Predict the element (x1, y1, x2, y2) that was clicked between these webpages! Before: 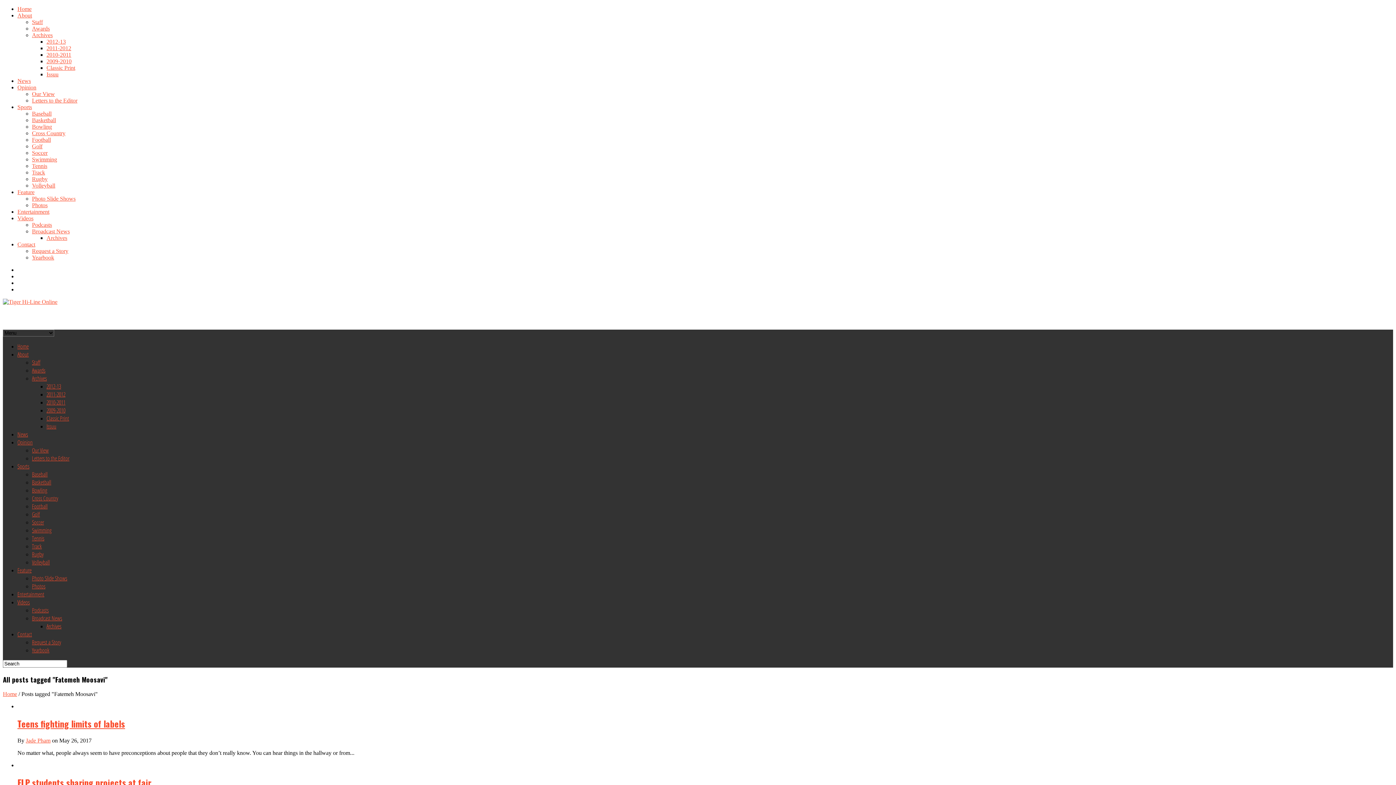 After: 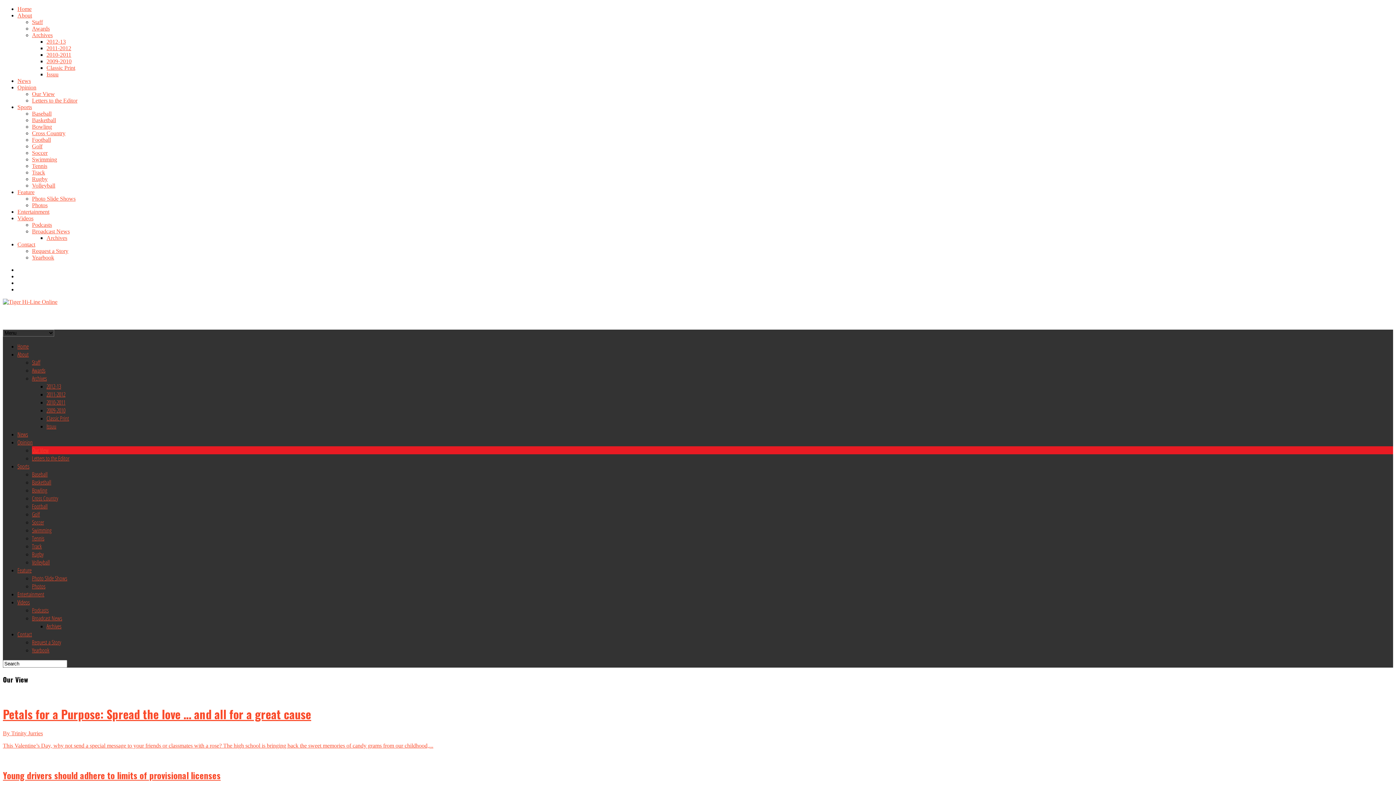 Action: bbox: (32, 446, 48, 454) label: Our View